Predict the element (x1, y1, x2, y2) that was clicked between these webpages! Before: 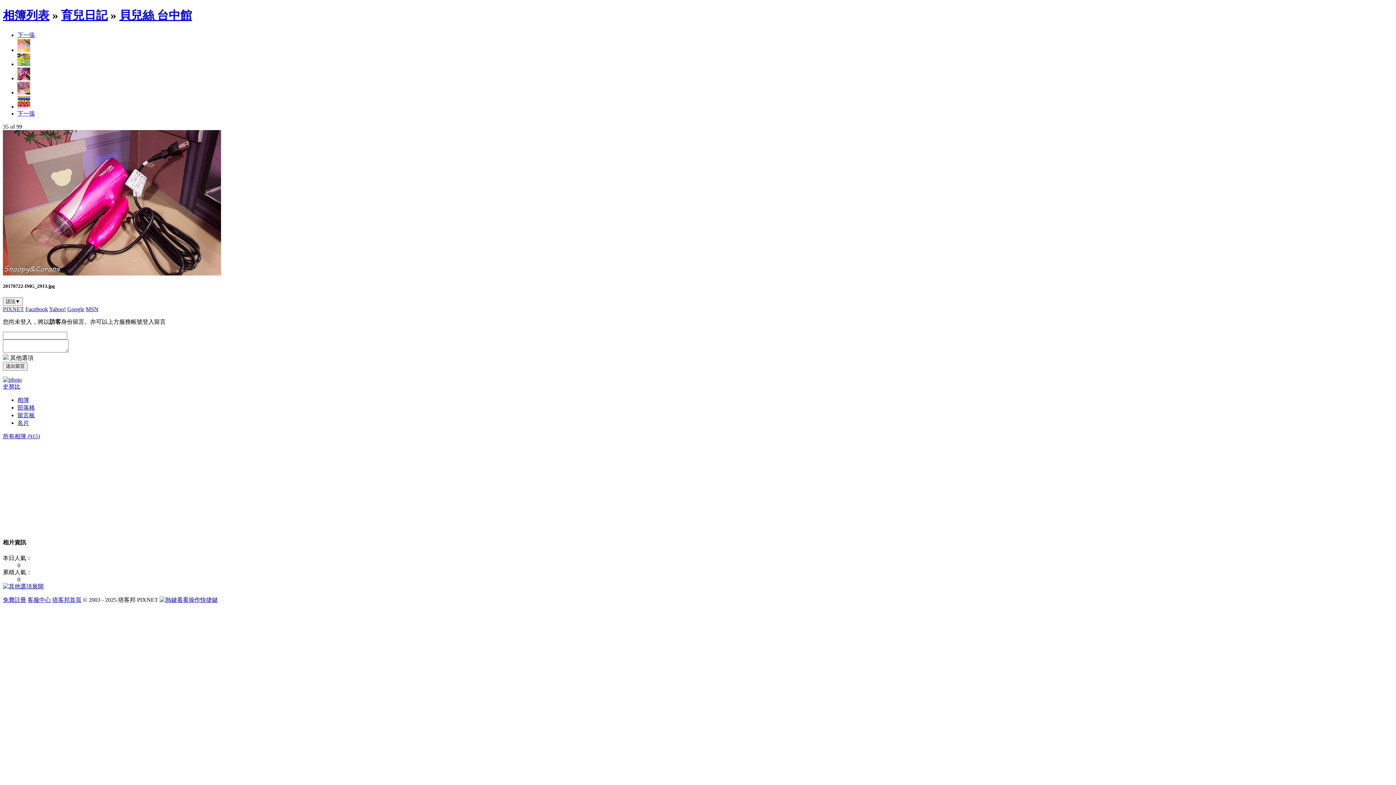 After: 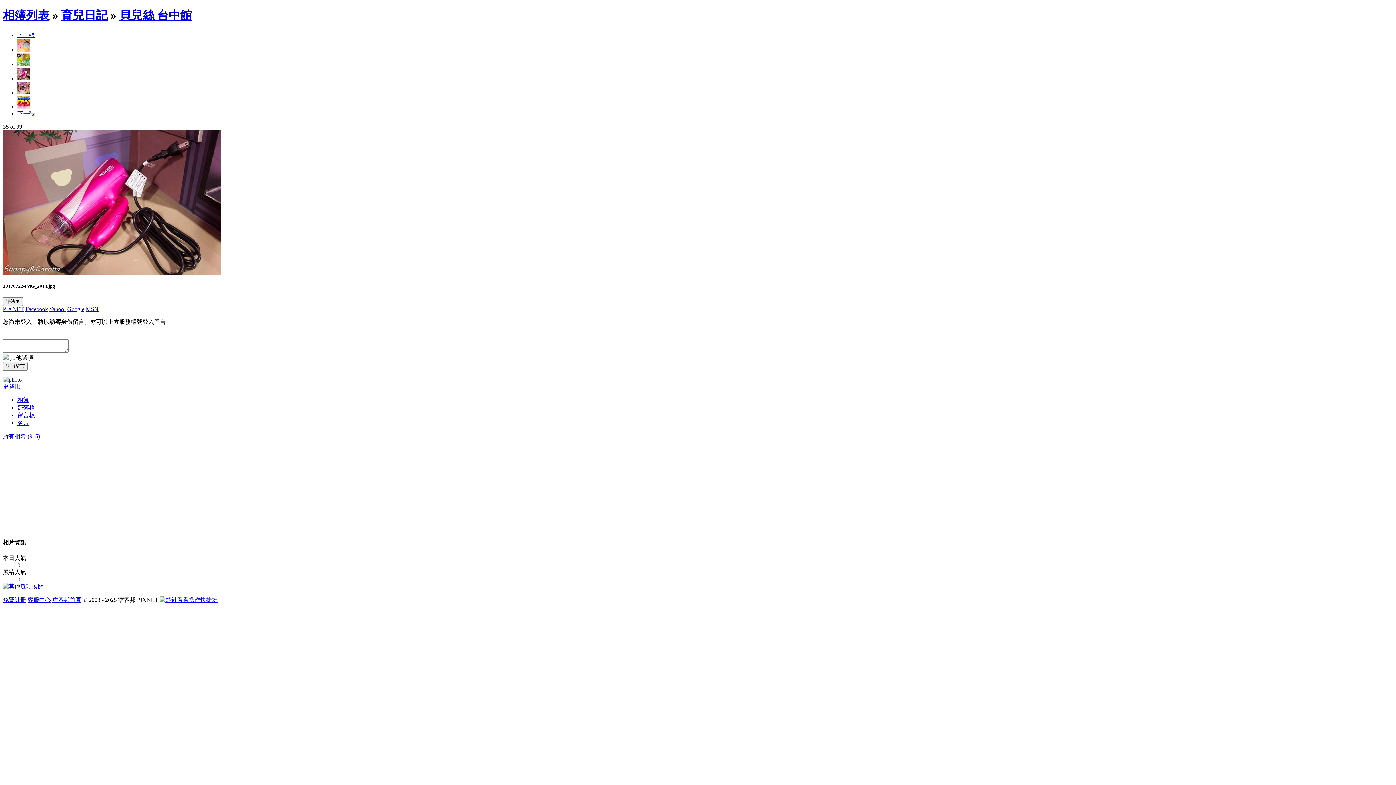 Action: bbox: (17, 75, 30, 81)